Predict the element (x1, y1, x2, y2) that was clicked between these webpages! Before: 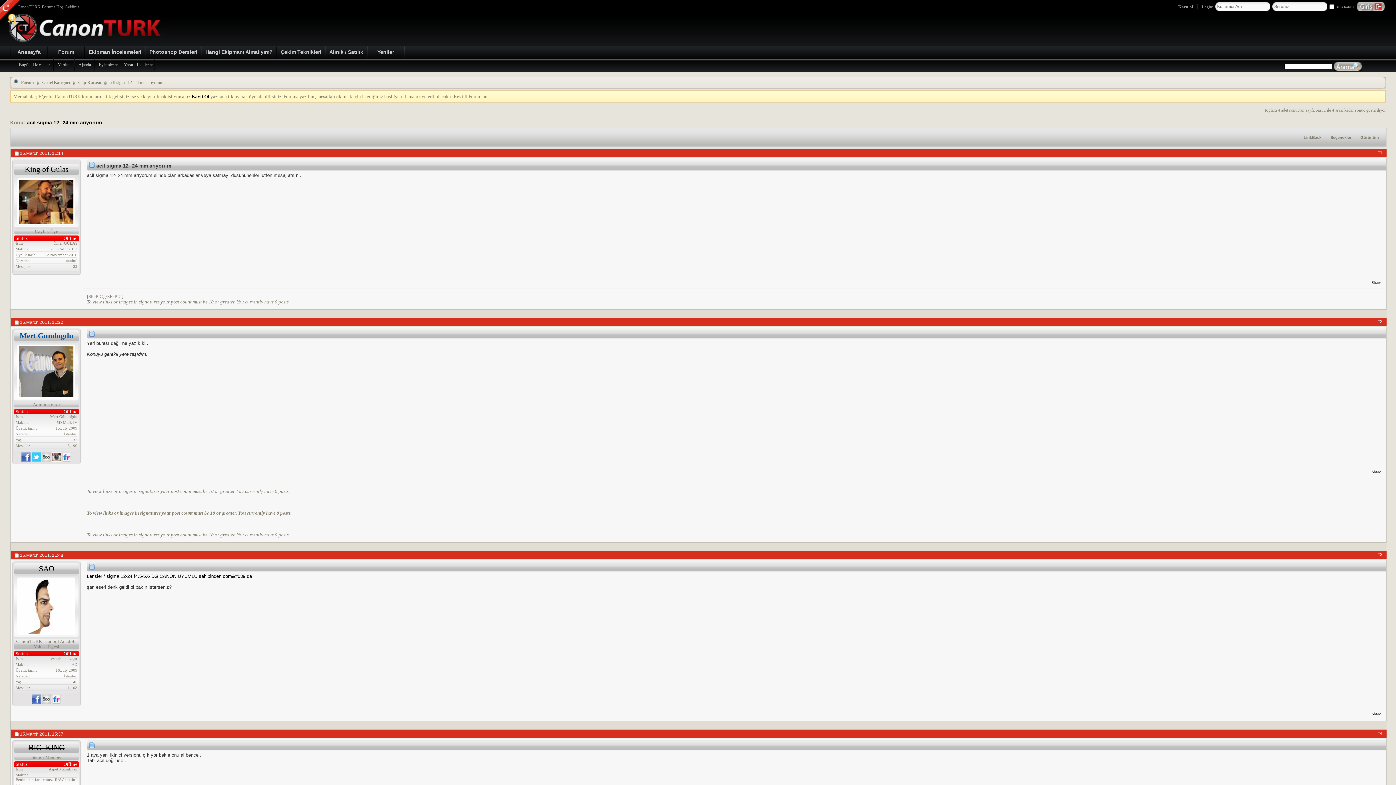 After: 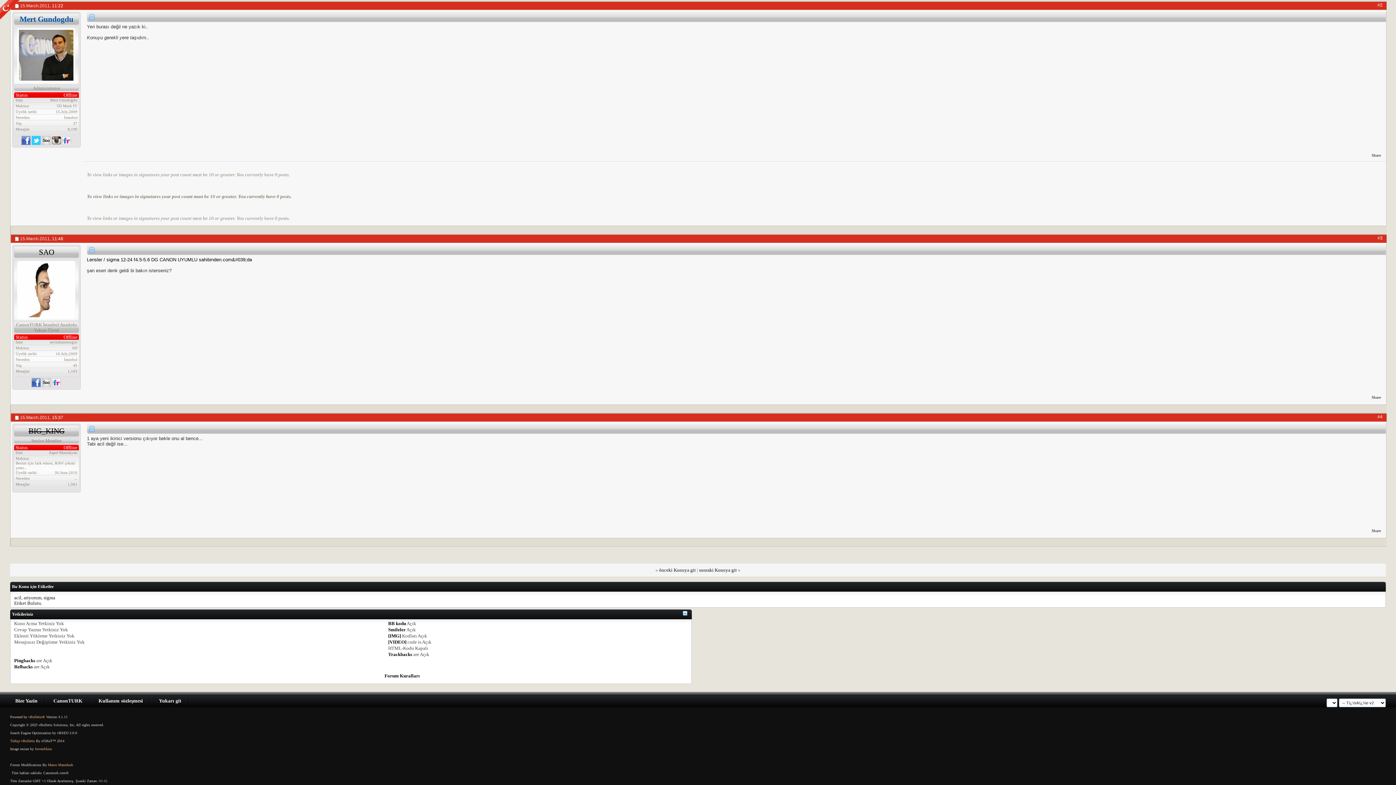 Action: label: #4 bbox: (1377, 731, 1382, 736)